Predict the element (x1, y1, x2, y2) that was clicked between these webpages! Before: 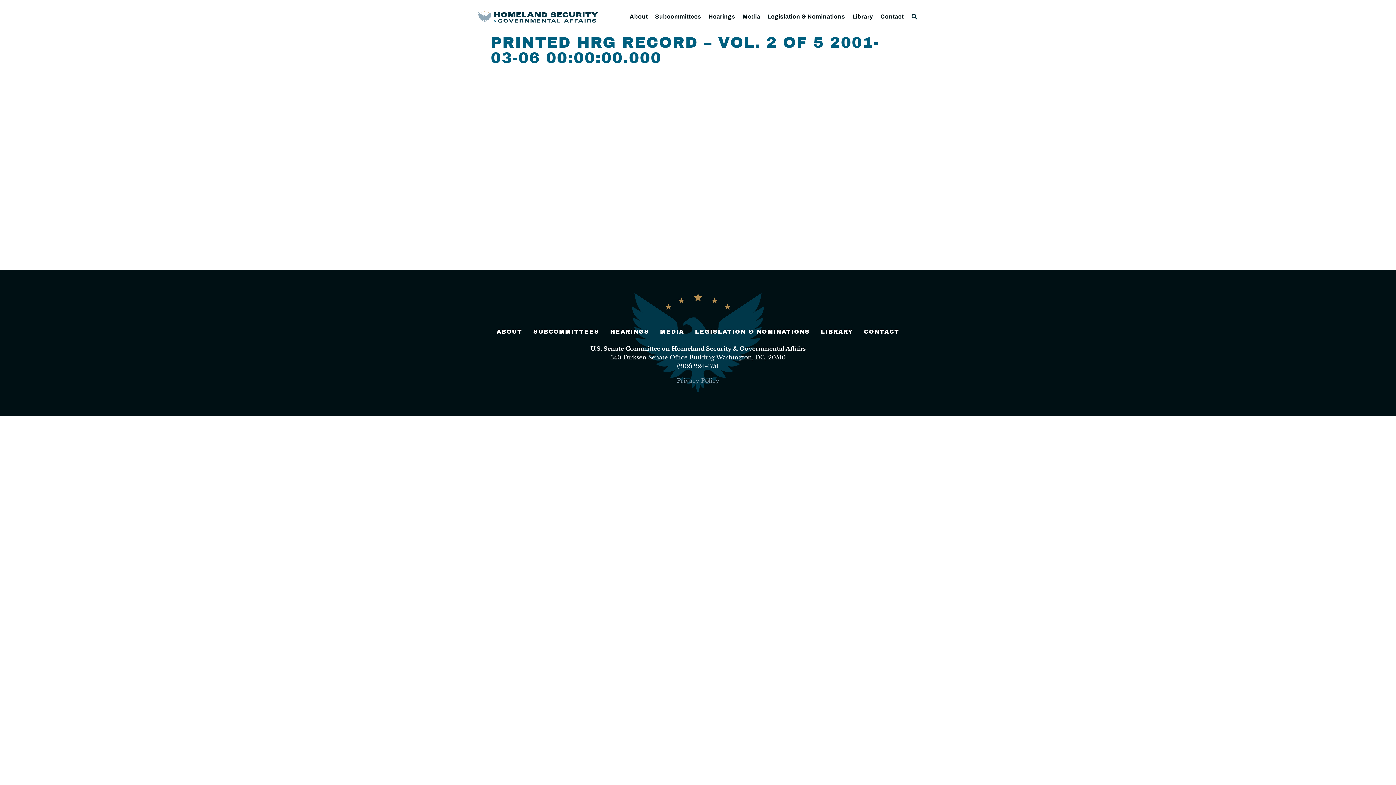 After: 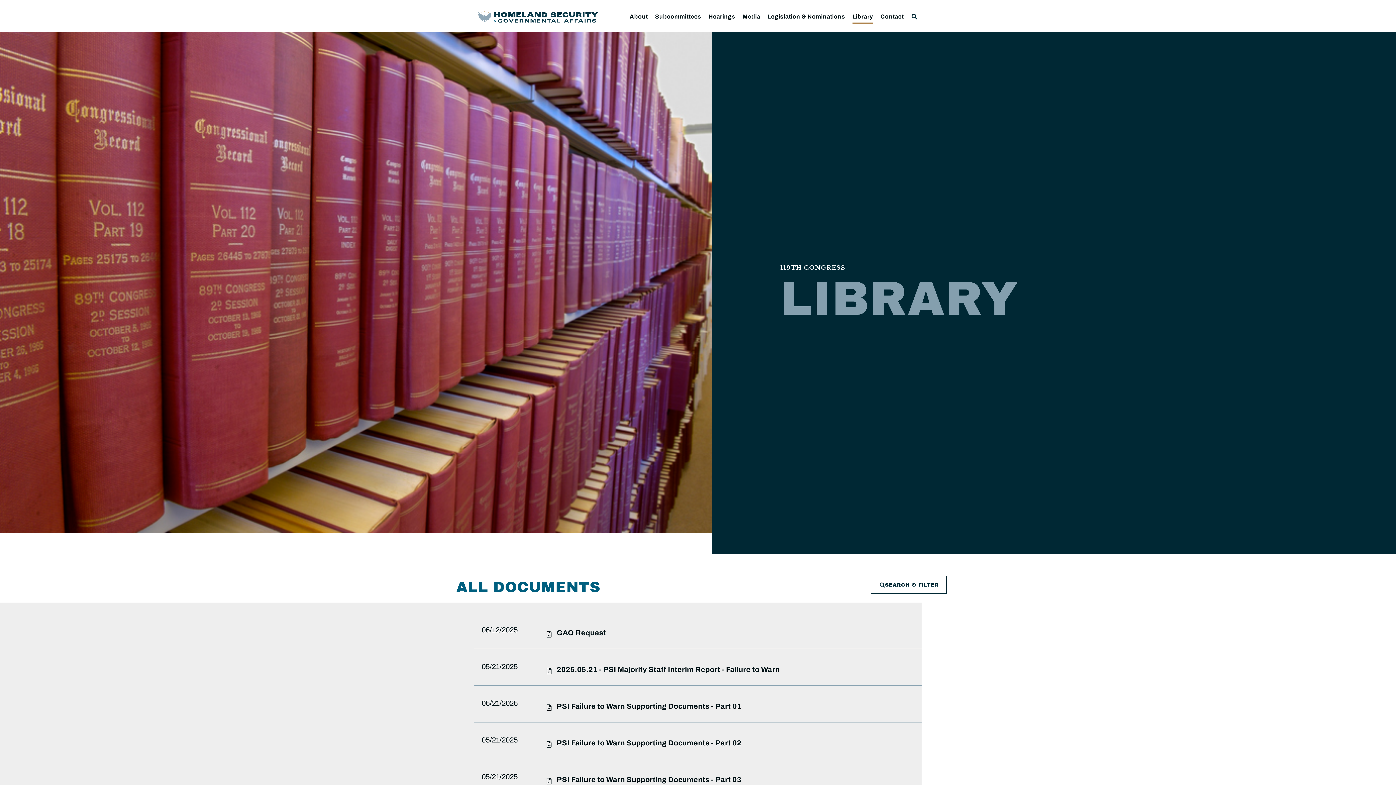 Action: bbox: (821, 327, 853, 336) label: LIBRARY